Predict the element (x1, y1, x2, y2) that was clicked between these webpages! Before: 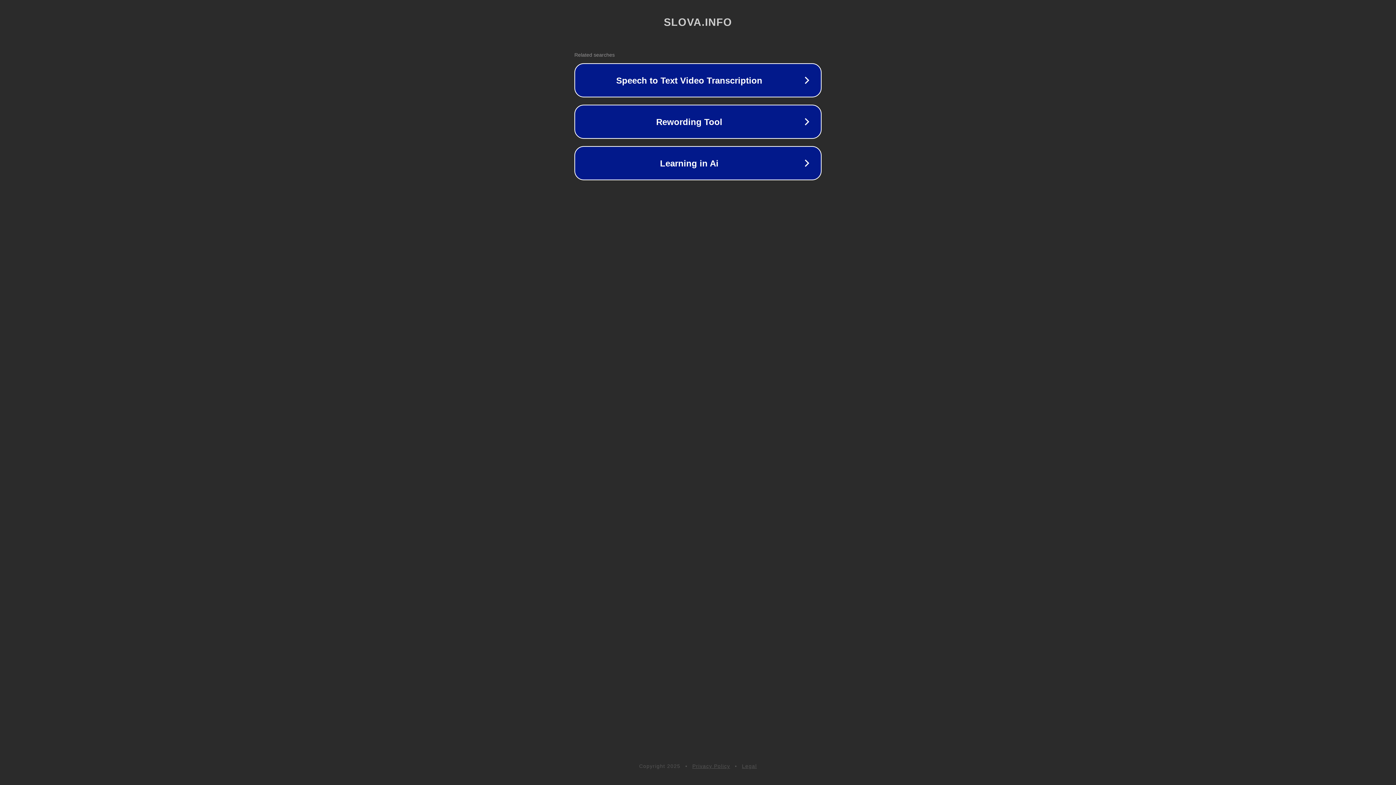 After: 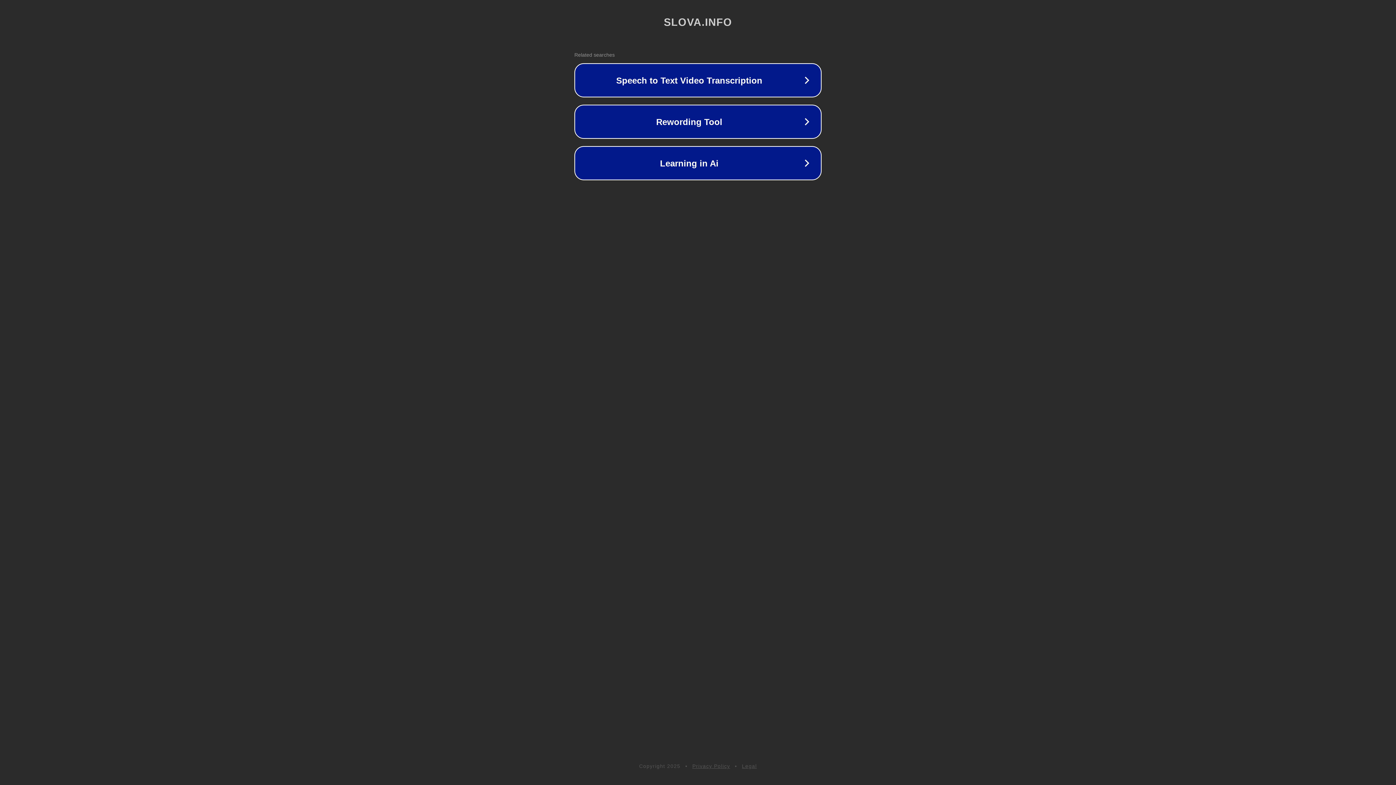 Action: label: Privacy Policy bbox: (692, 763, 730, 769)